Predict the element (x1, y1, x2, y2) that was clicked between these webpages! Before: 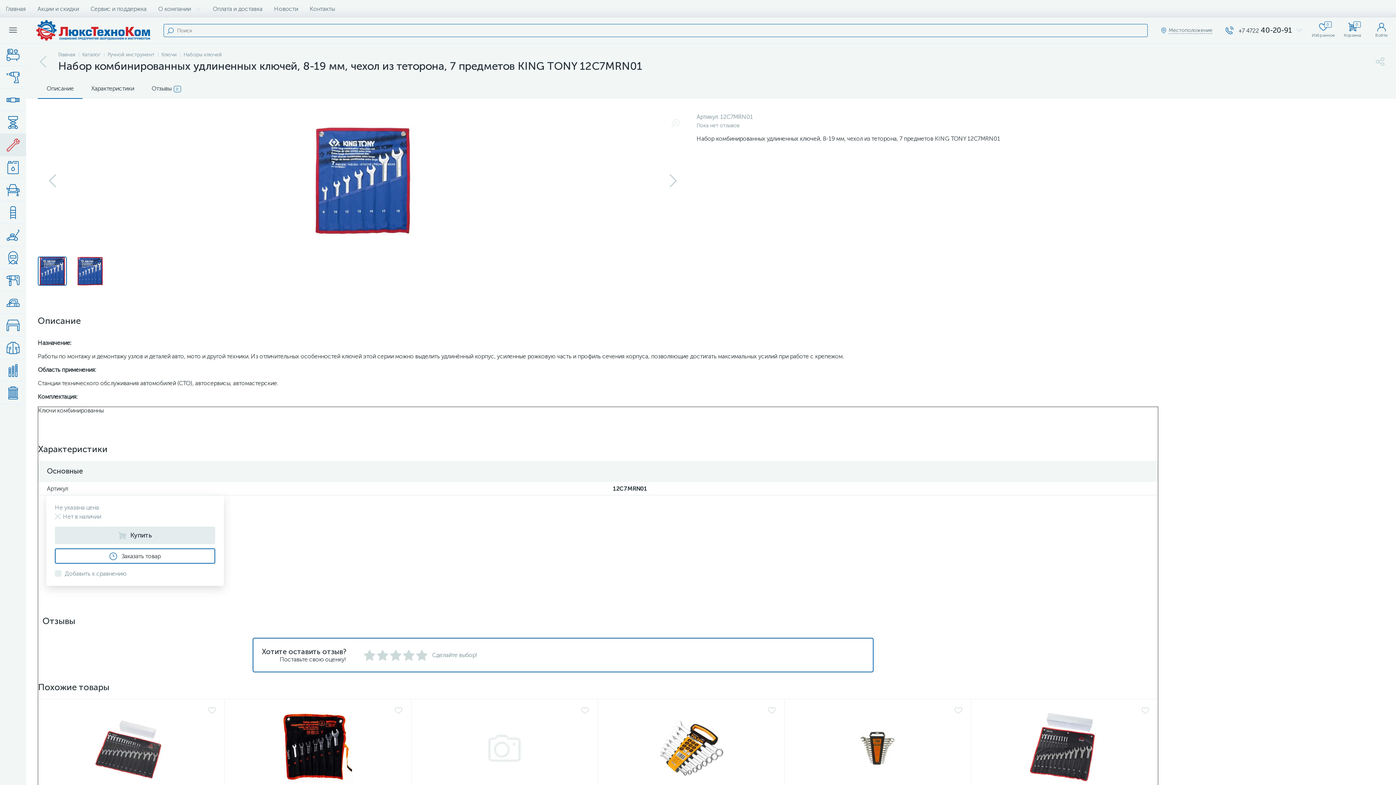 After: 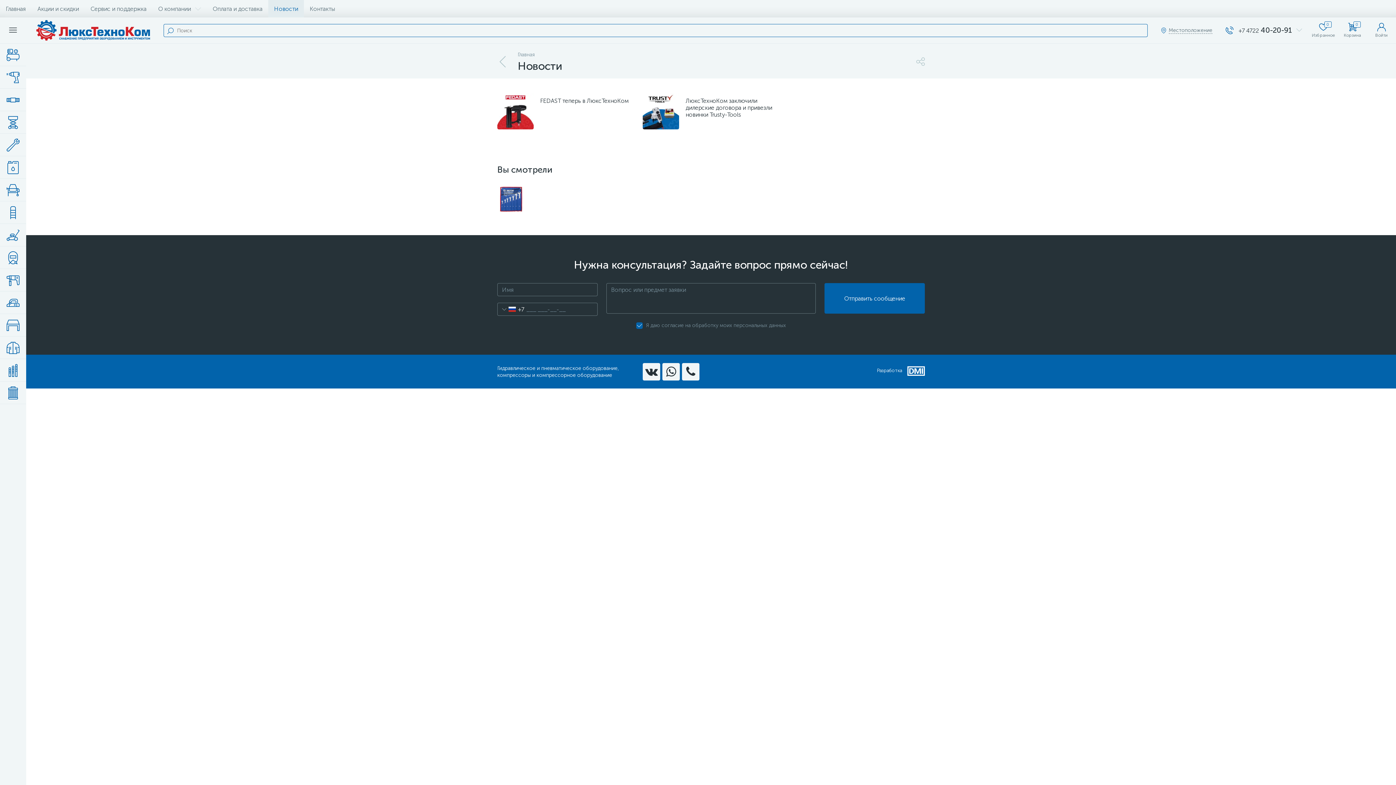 Action: bbox: (268, 0, 304, 17) label: Новости